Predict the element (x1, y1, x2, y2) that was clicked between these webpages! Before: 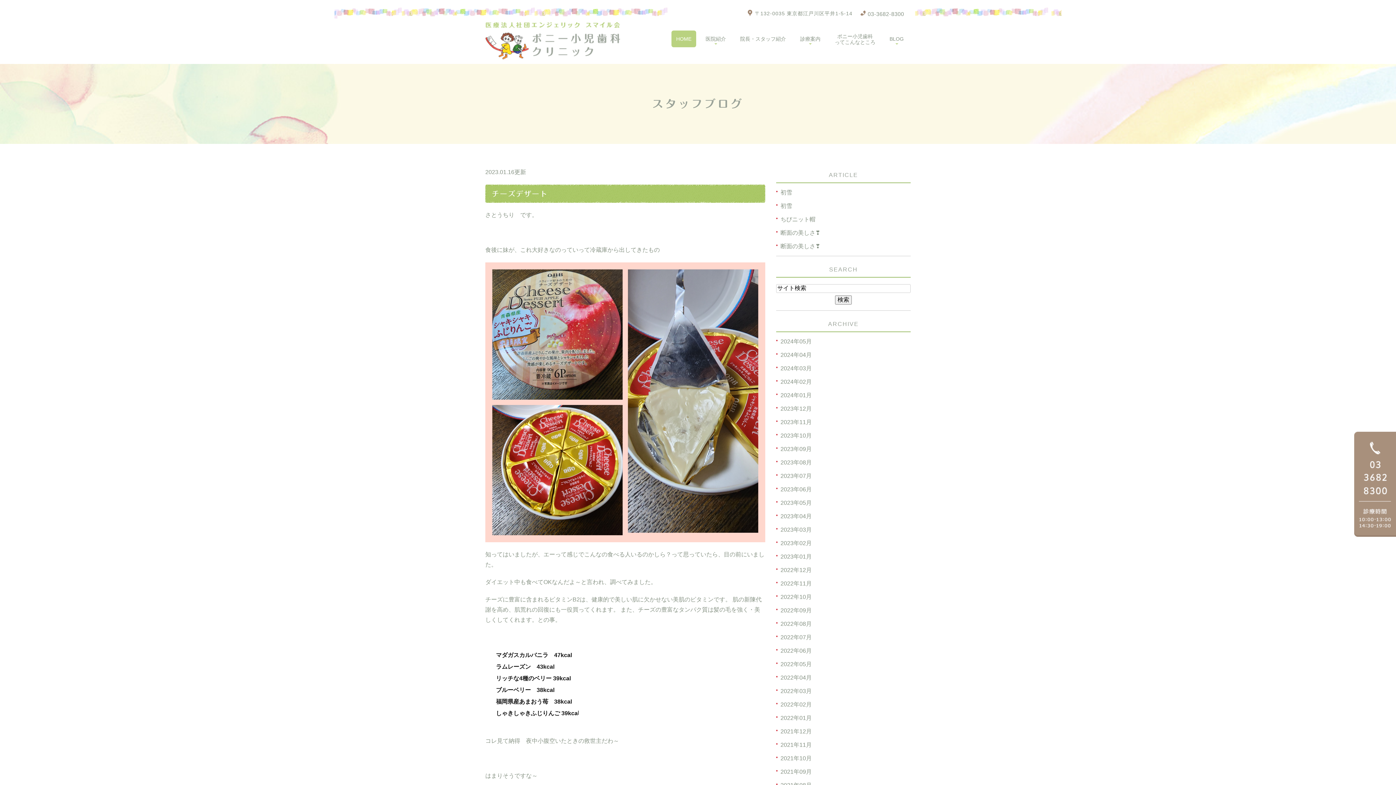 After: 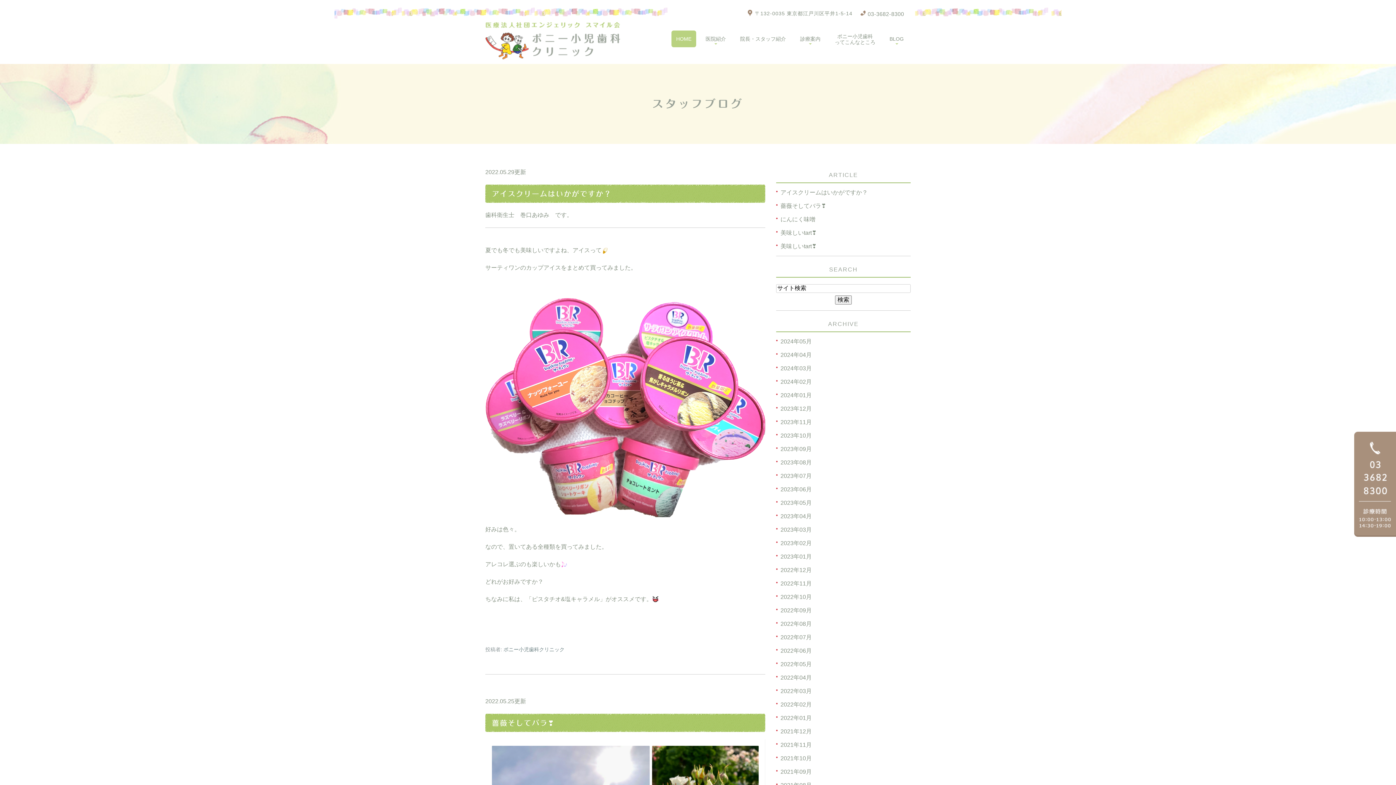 Action: label: 2022年05月 bbox: (780, 661, 812, 667)